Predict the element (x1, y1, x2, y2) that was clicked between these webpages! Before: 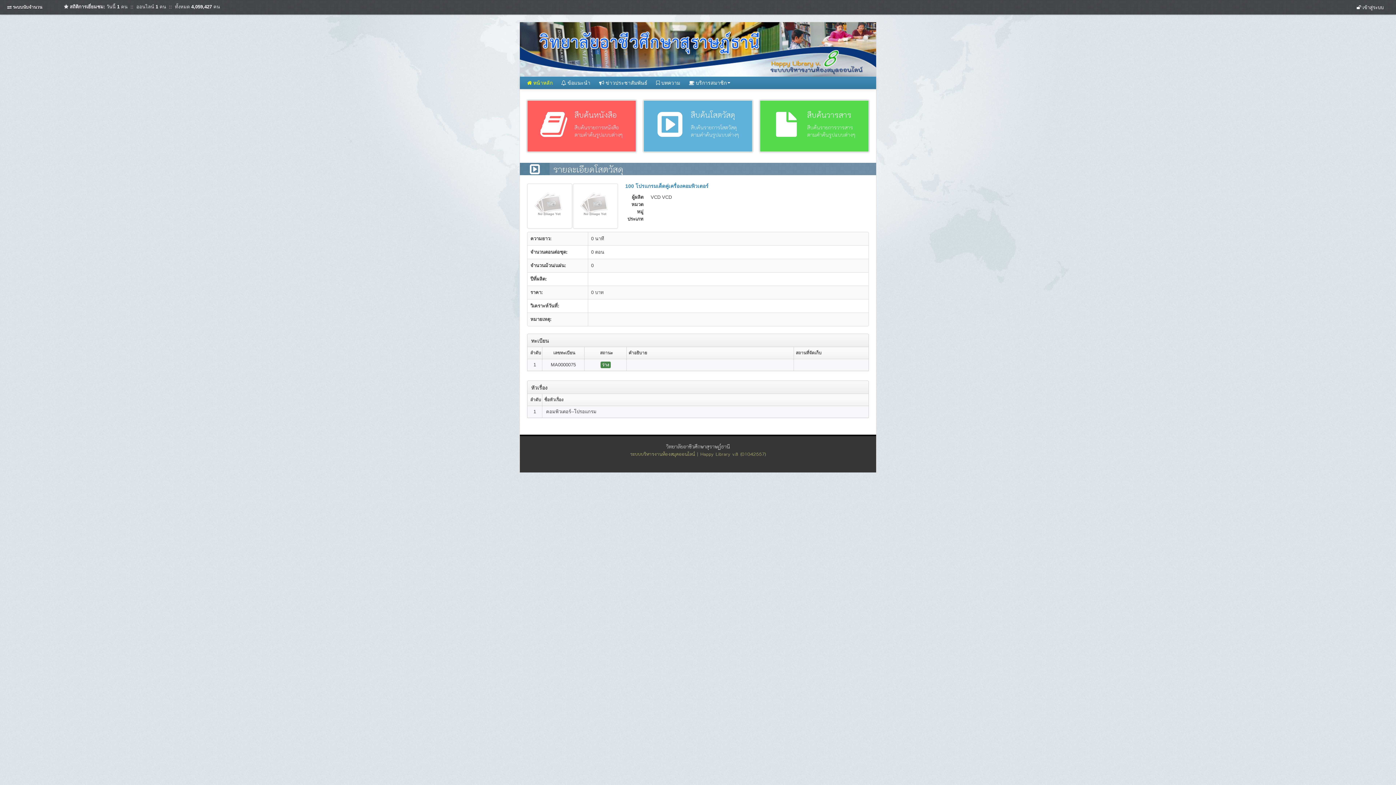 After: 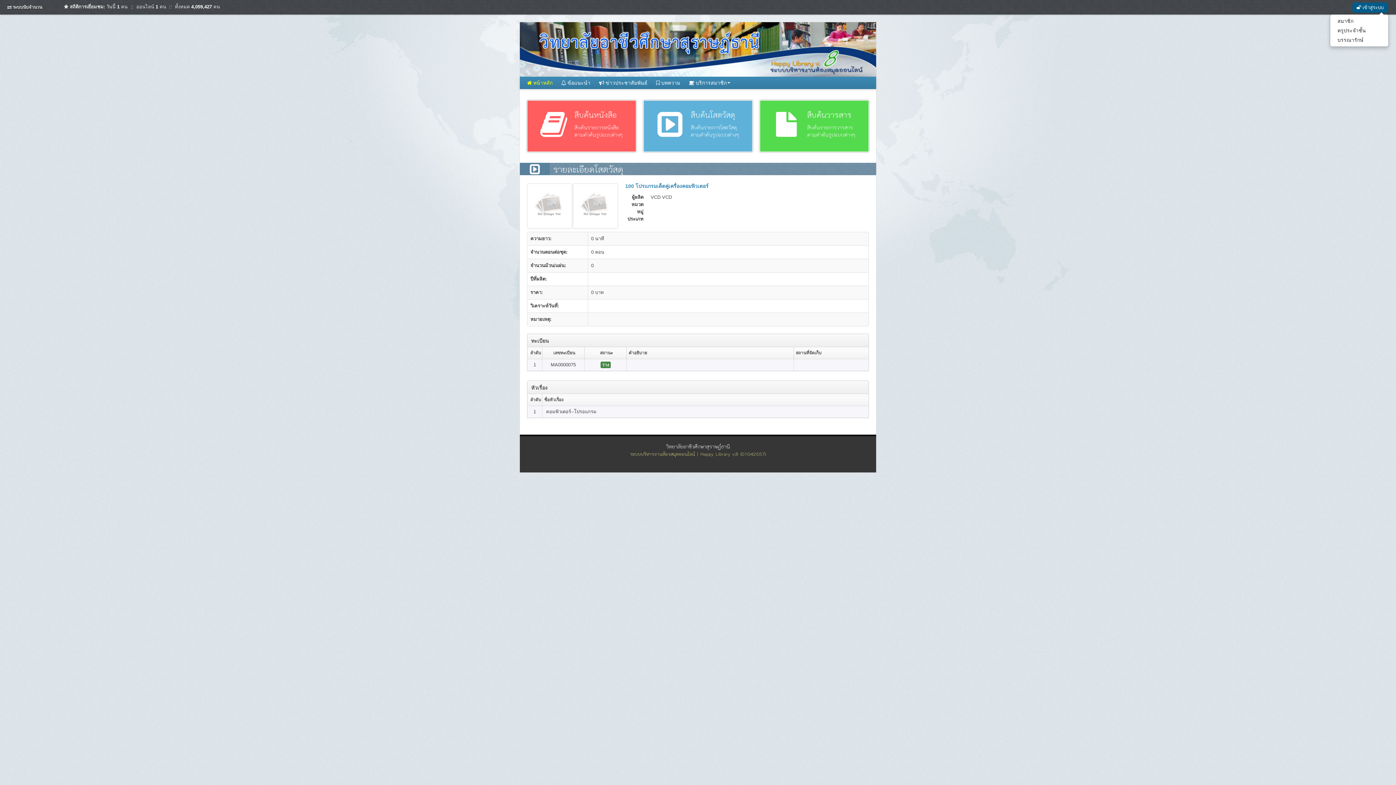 Action: bbox: (1352, 2, 1388, 12) label:  เข้าสู่ระบบ